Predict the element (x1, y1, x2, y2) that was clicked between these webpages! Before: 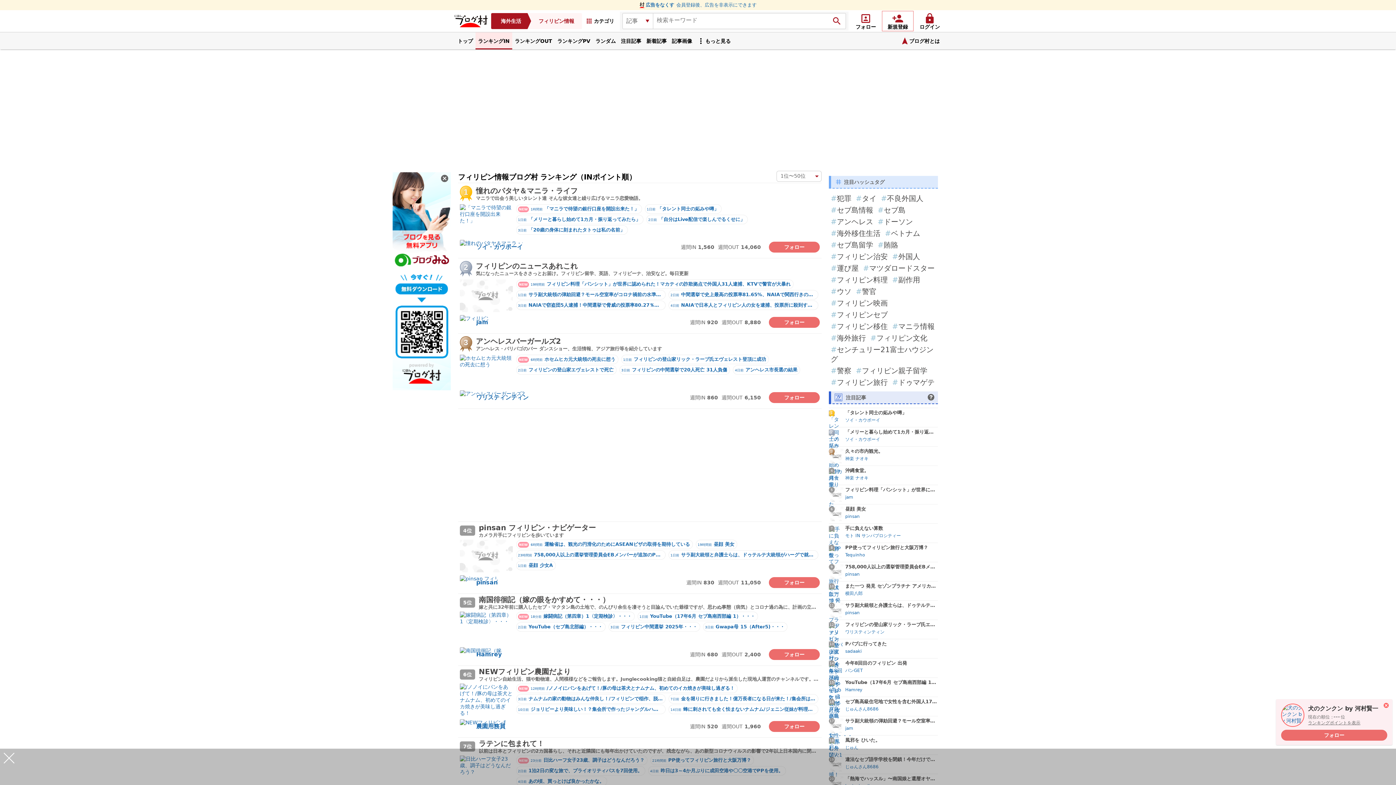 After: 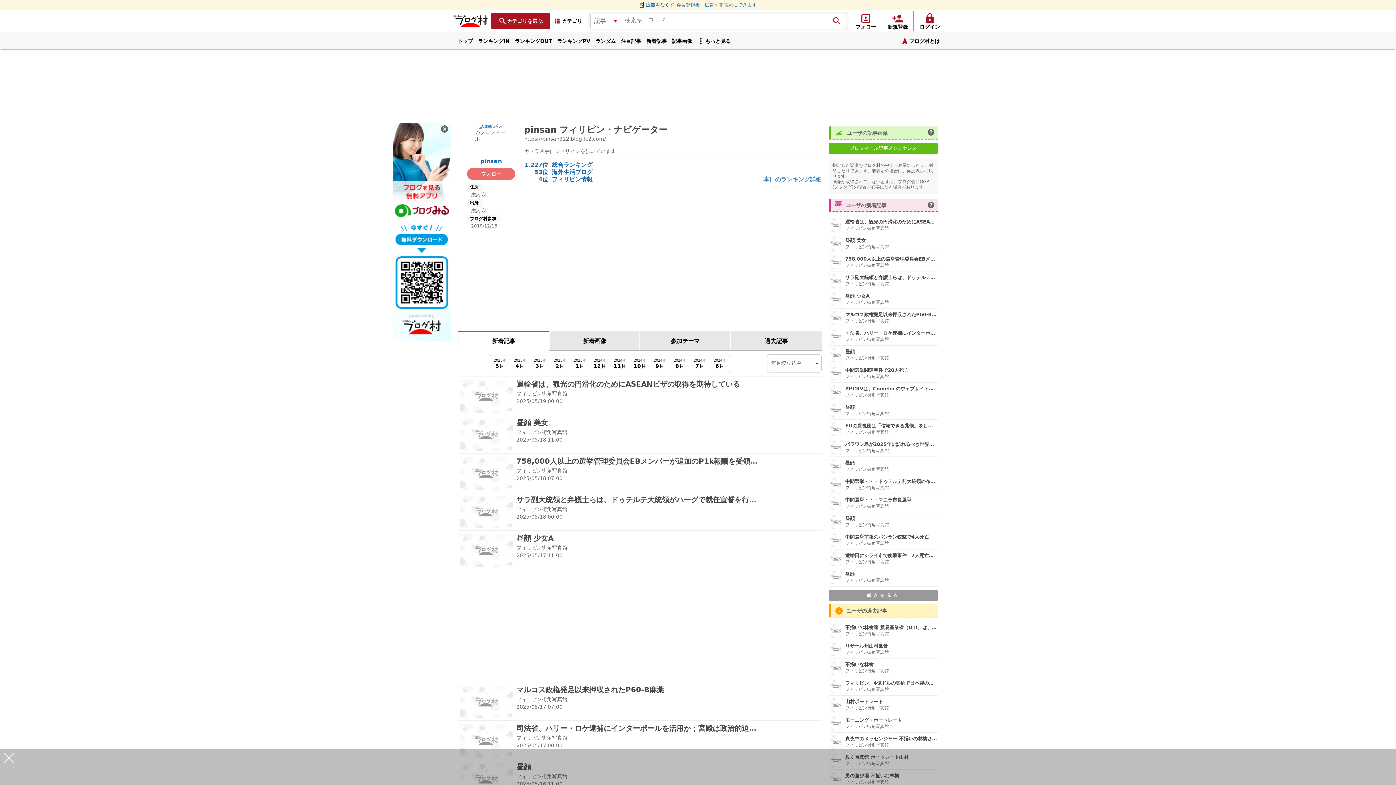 Action: bbox: (845, 570, 937, 578) label: pinsan